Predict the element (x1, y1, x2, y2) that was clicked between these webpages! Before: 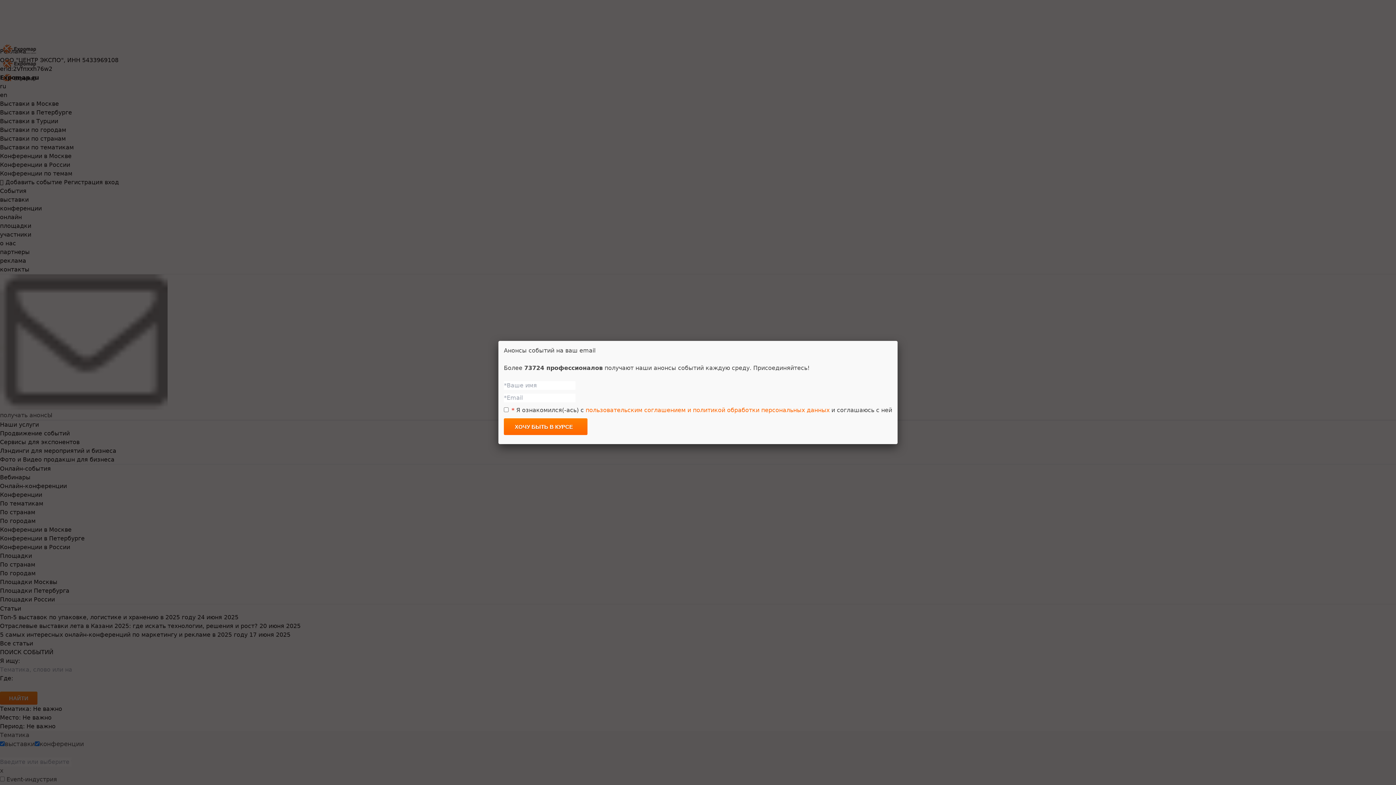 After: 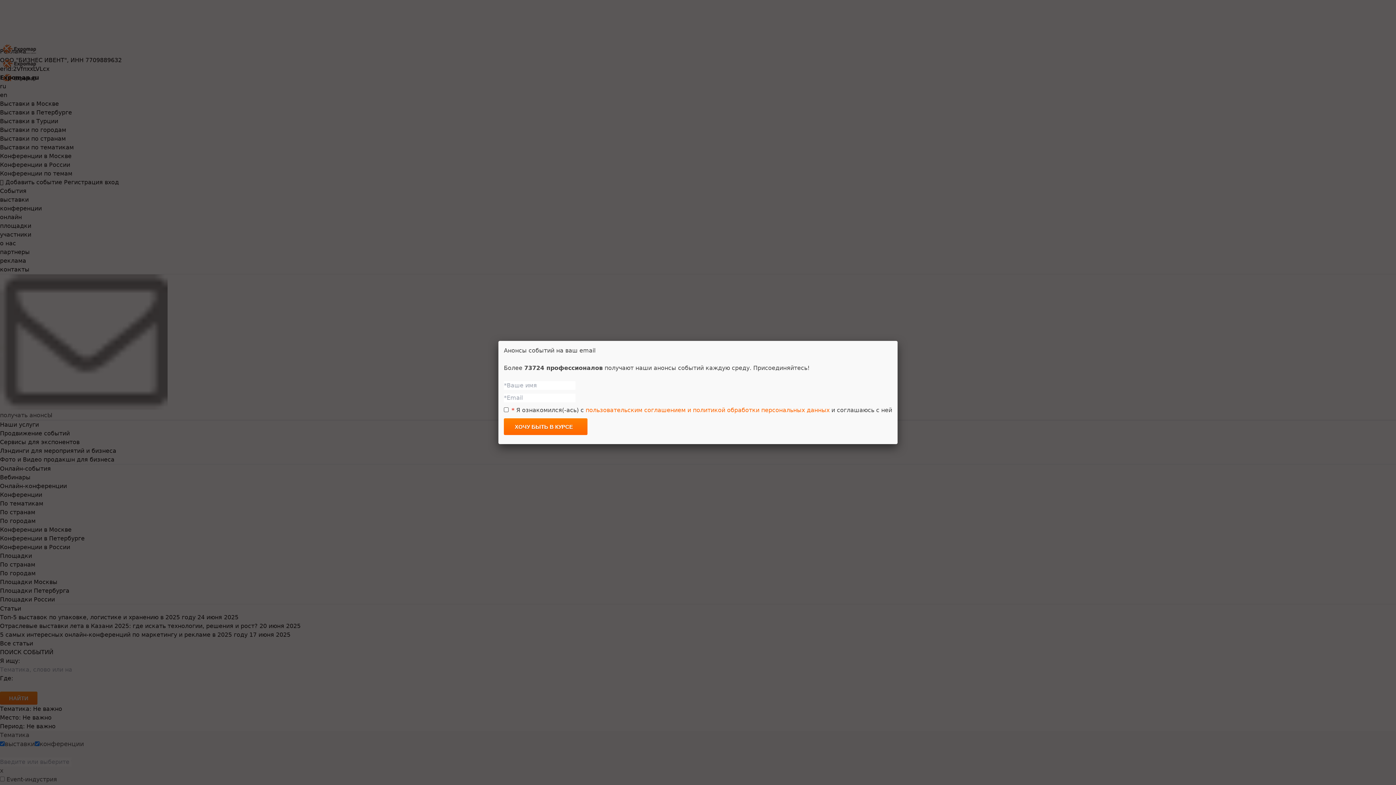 Action: bbox: (585, 406, 829, 413) label: пользовательским соглашением и политикой обработки персональных данных